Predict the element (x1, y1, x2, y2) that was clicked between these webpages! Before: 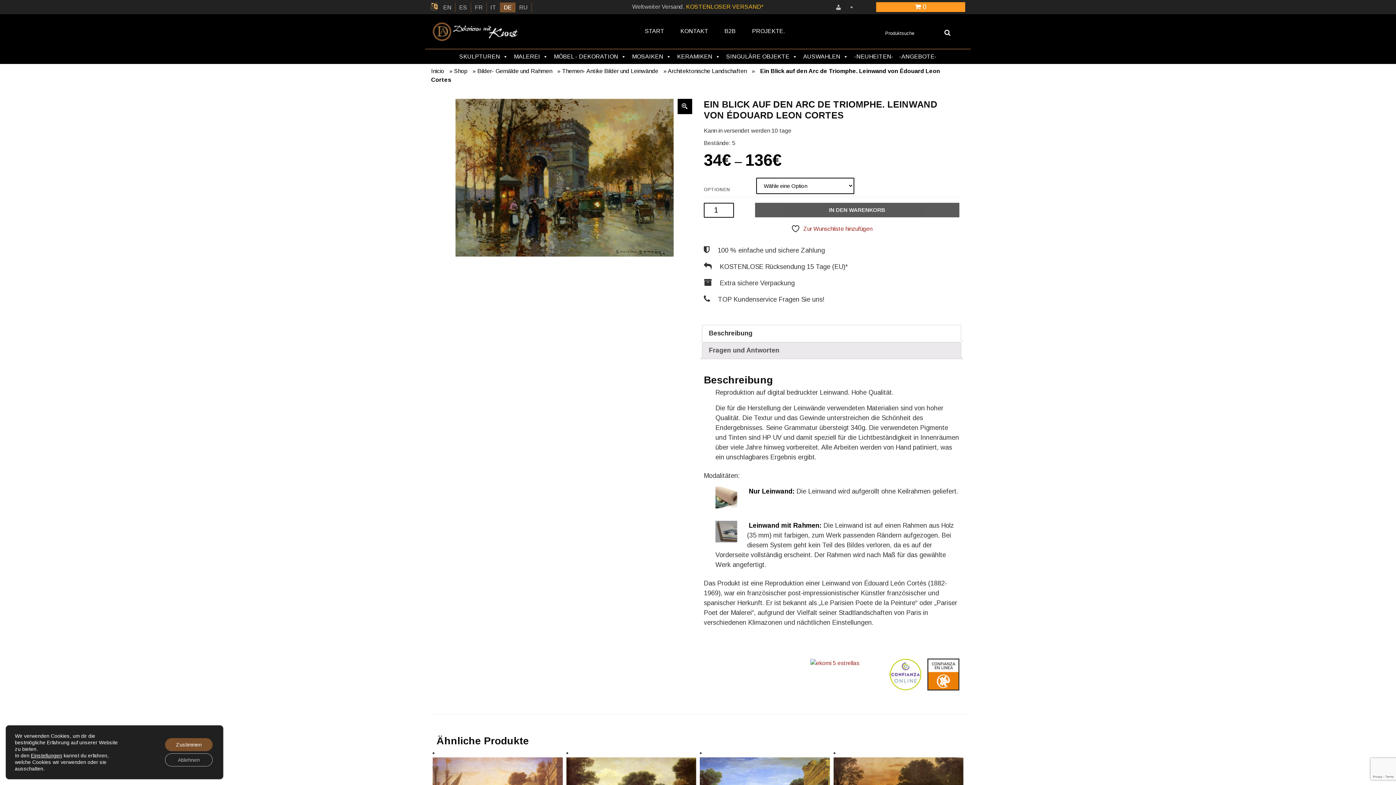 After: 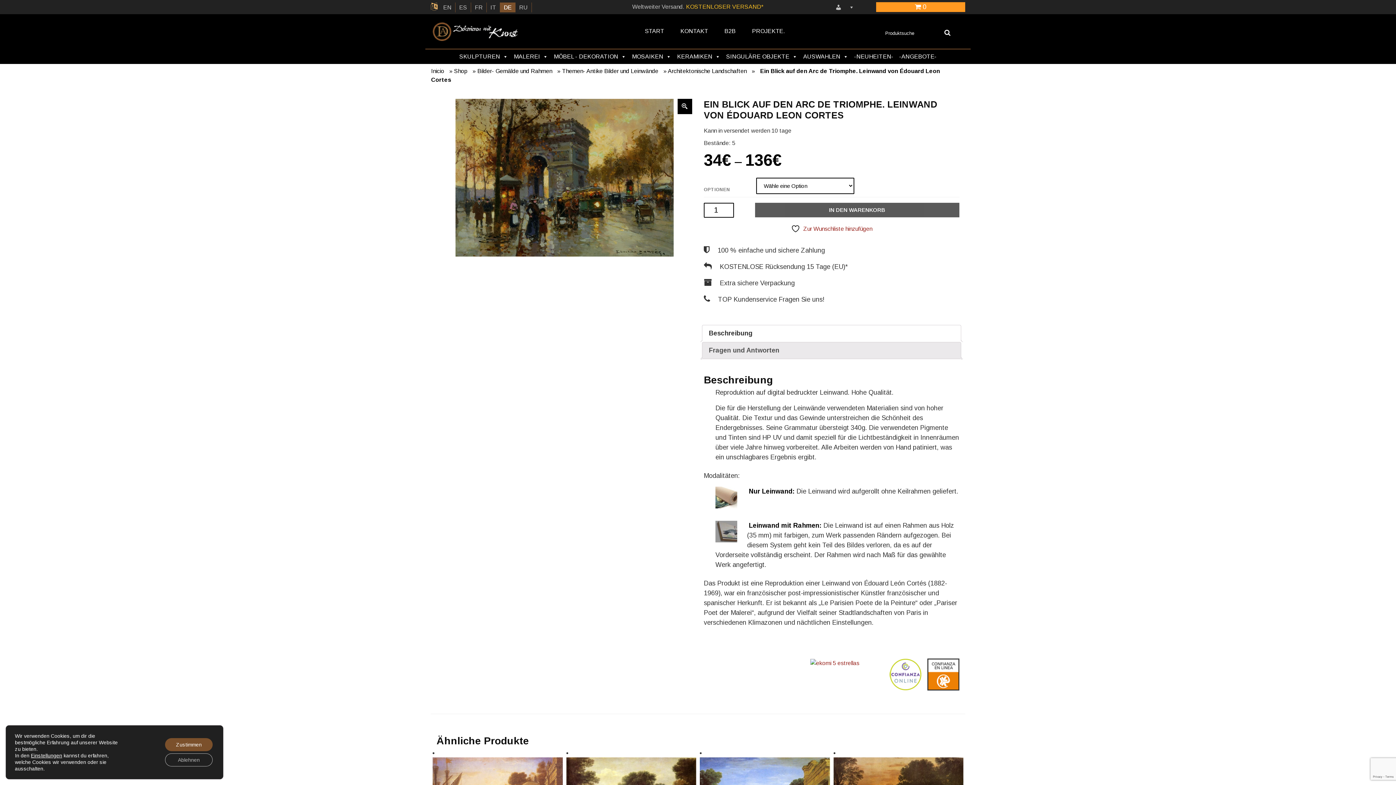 Action: bbox: (810, 660, 859, 666)